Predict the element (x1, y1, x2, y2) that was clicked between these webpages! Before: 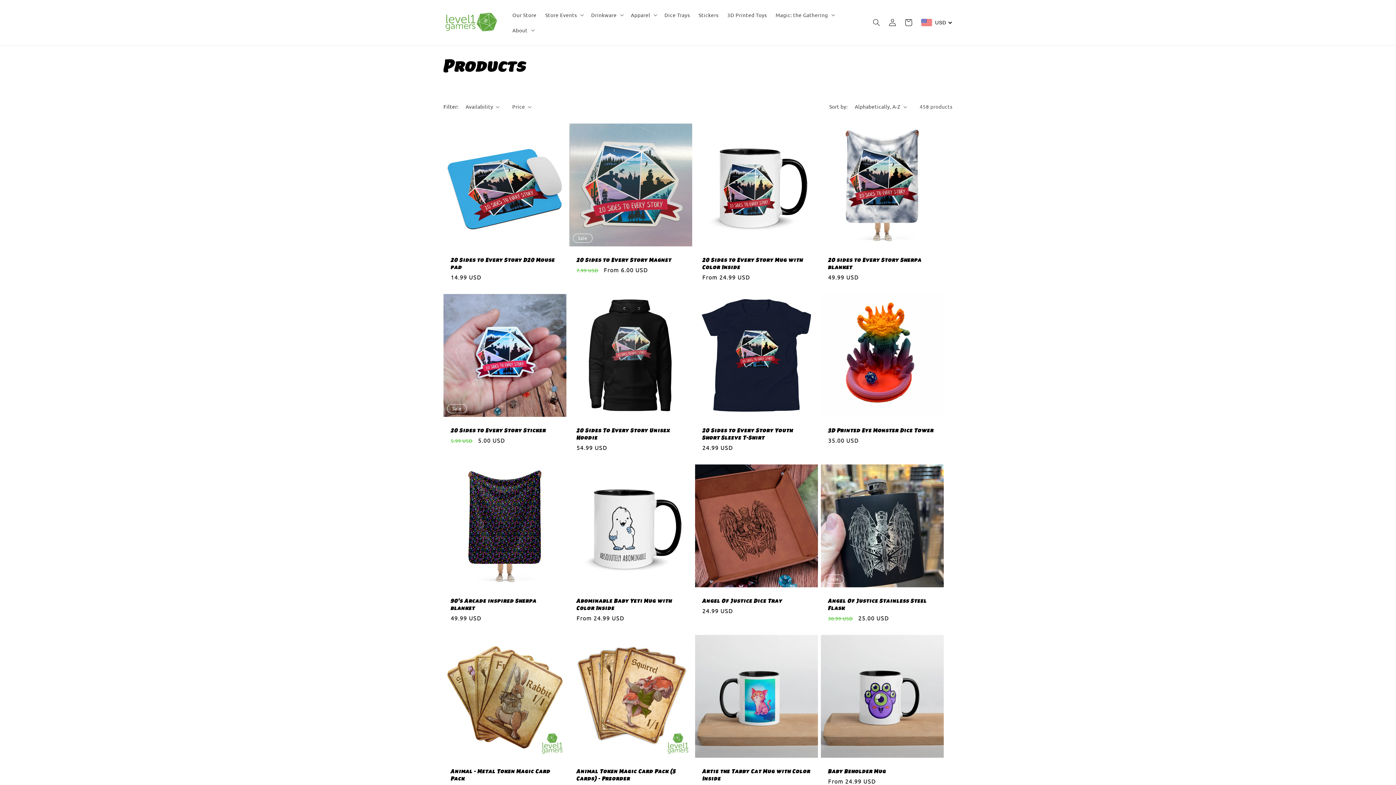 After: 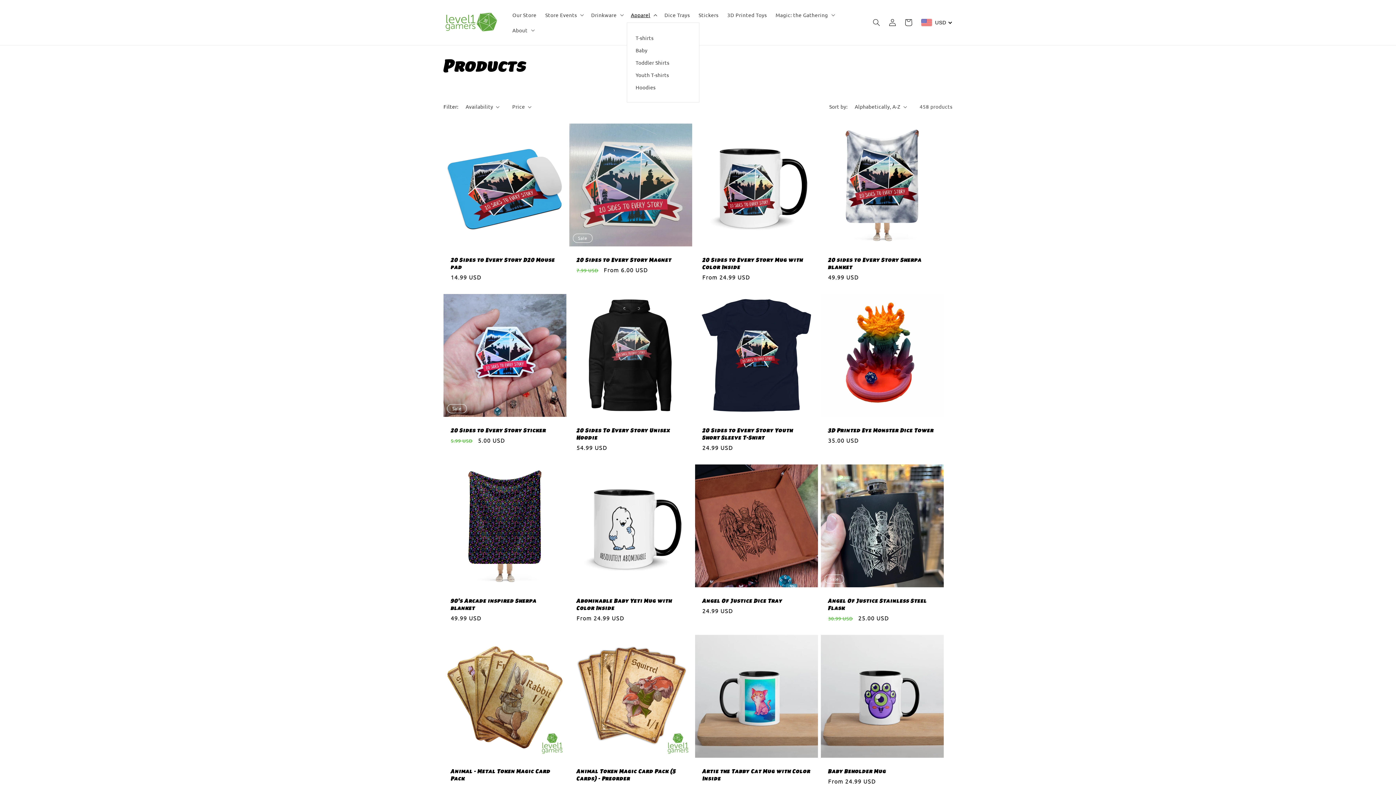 Action: bbox: (626, 7, 660, 22) label: Apparel